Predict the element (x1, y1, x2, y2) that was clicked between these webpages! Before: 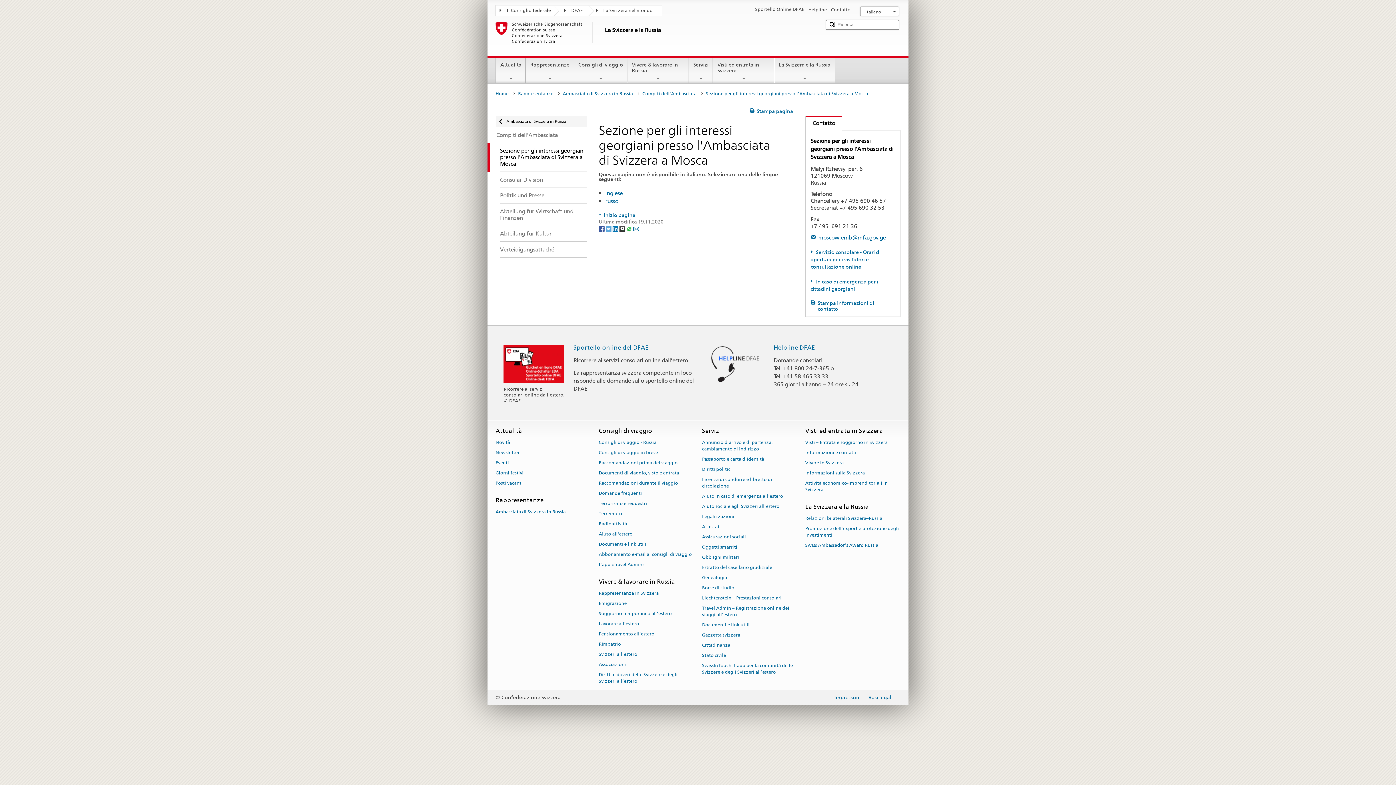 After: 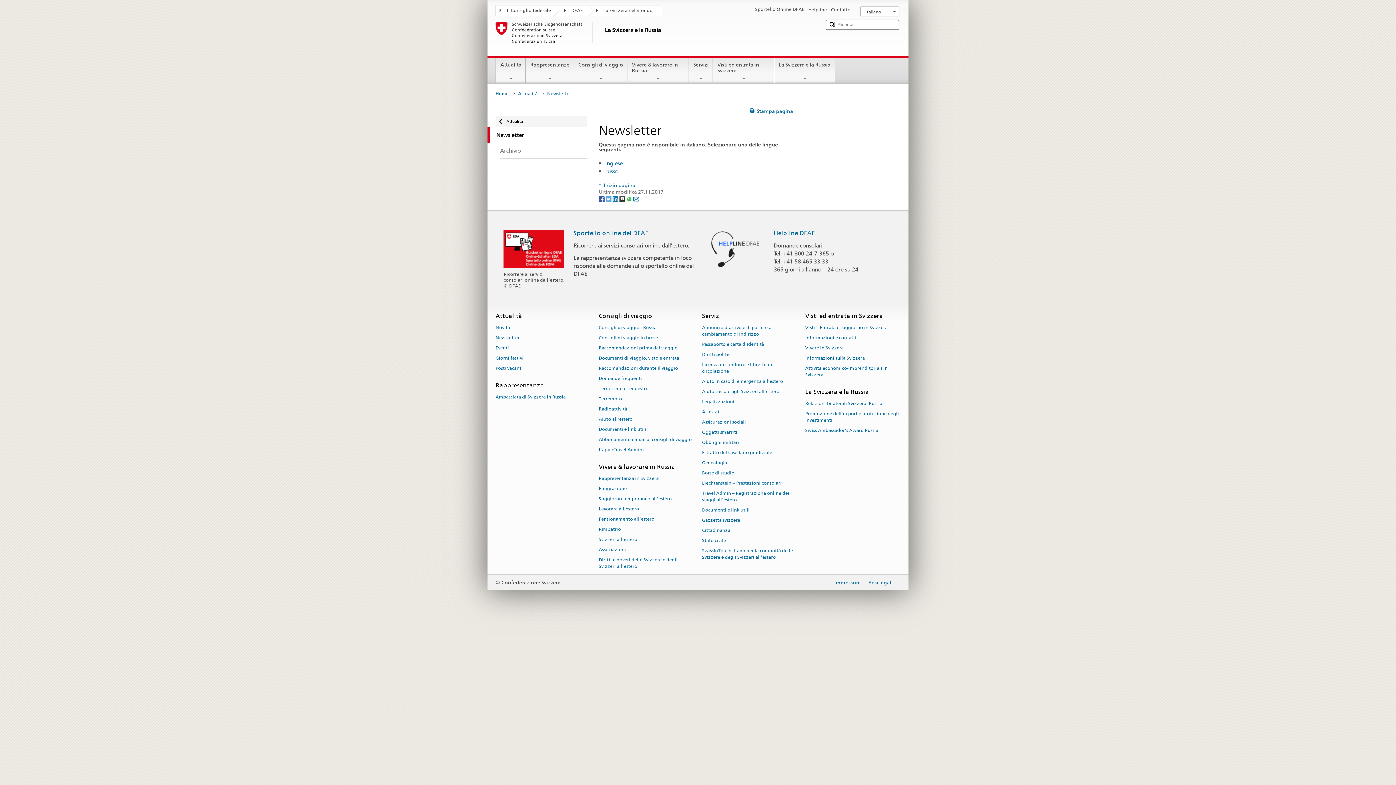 Action: bbox: (495, 447, 519, 457) label: Newsletter